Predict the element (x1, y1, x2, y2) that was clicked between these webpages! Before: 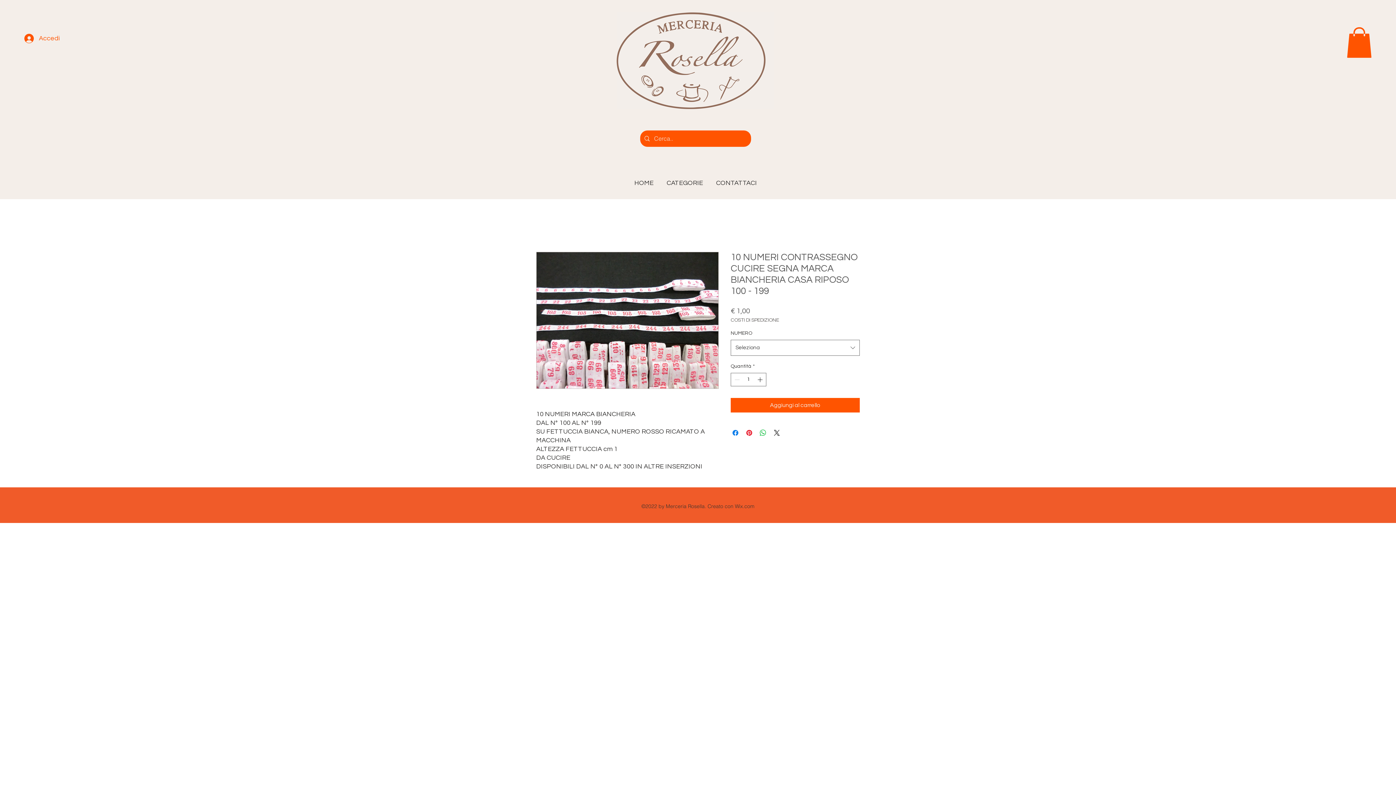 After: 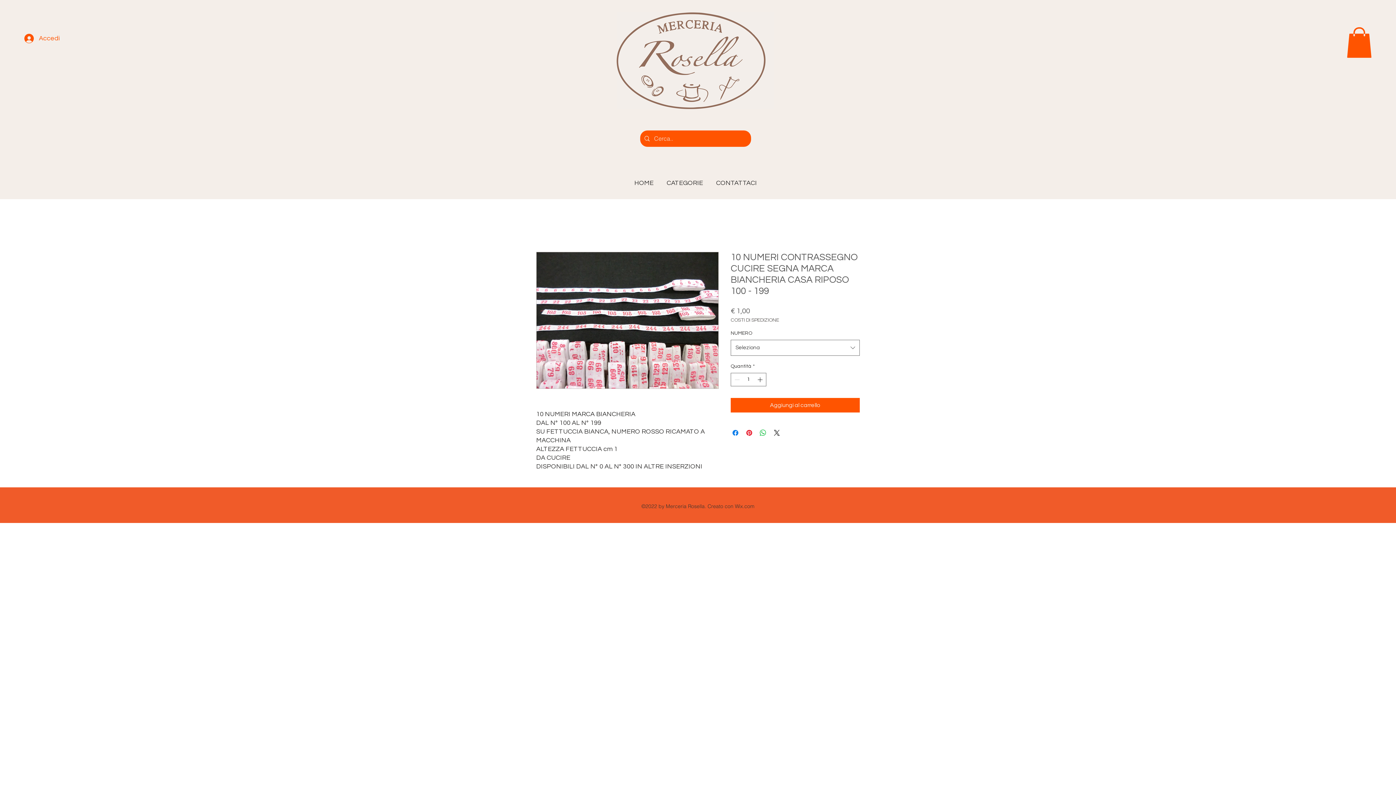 Action: bbox: (1346, 27, 1372, 57)